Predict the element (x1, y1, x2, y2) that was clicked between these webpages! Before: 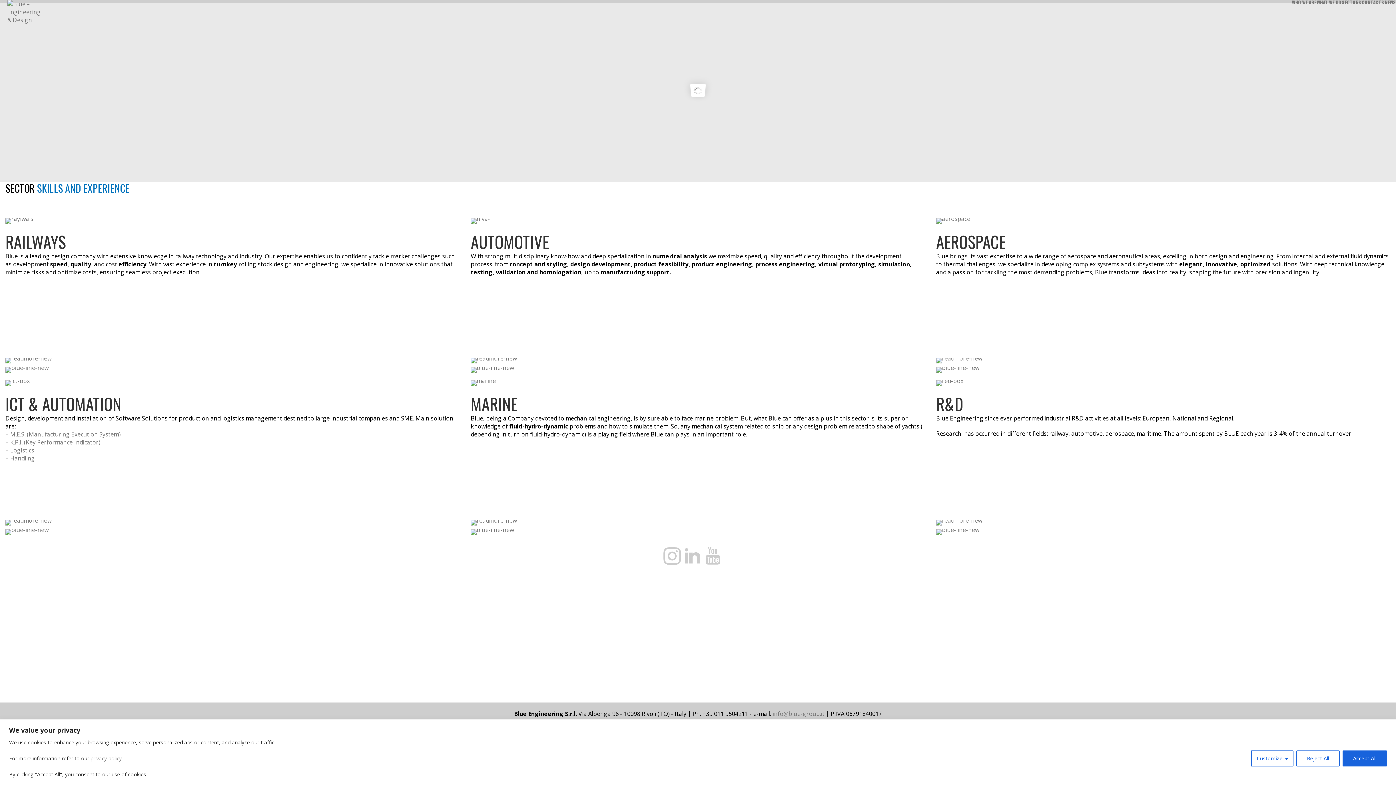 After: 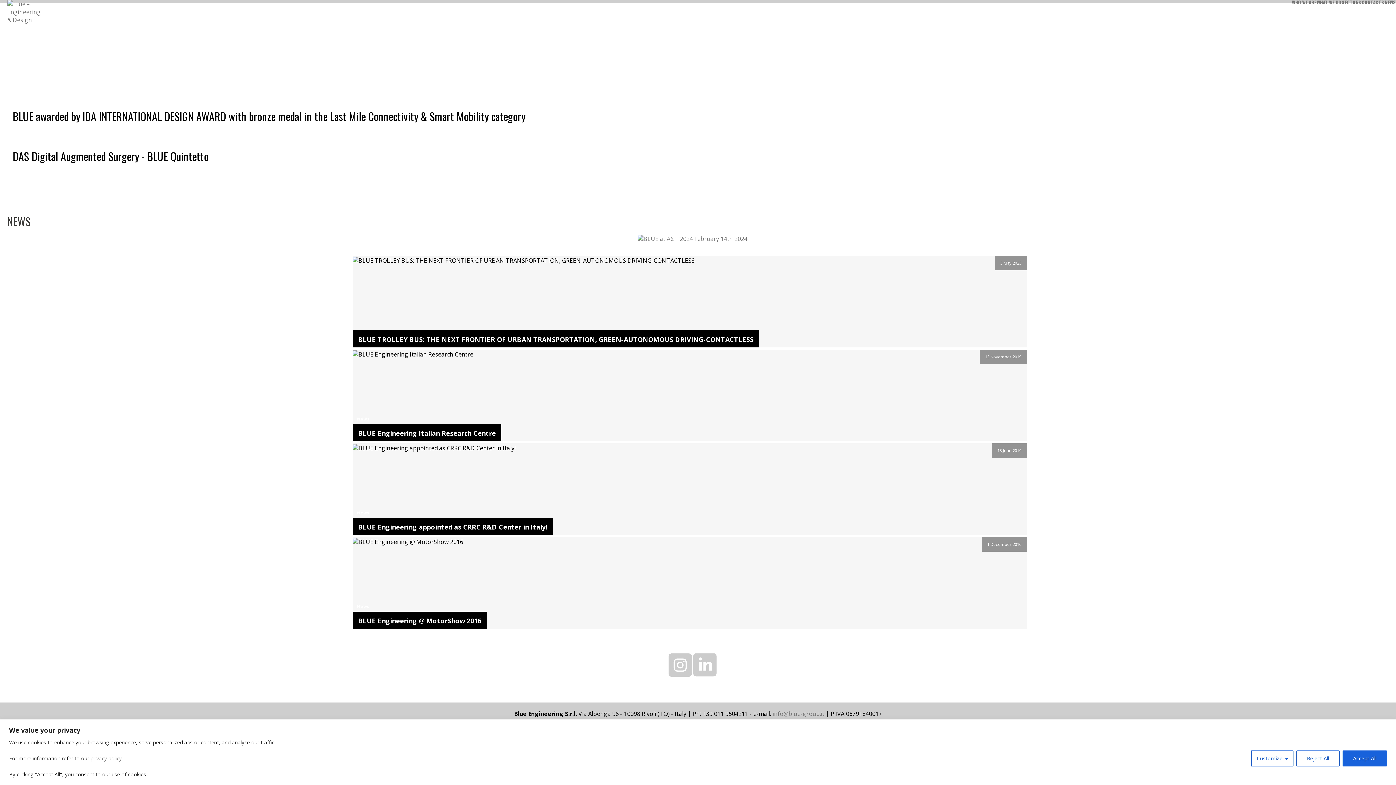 Action: label: NEWS bbox: (1385, 0, 1396, 2)